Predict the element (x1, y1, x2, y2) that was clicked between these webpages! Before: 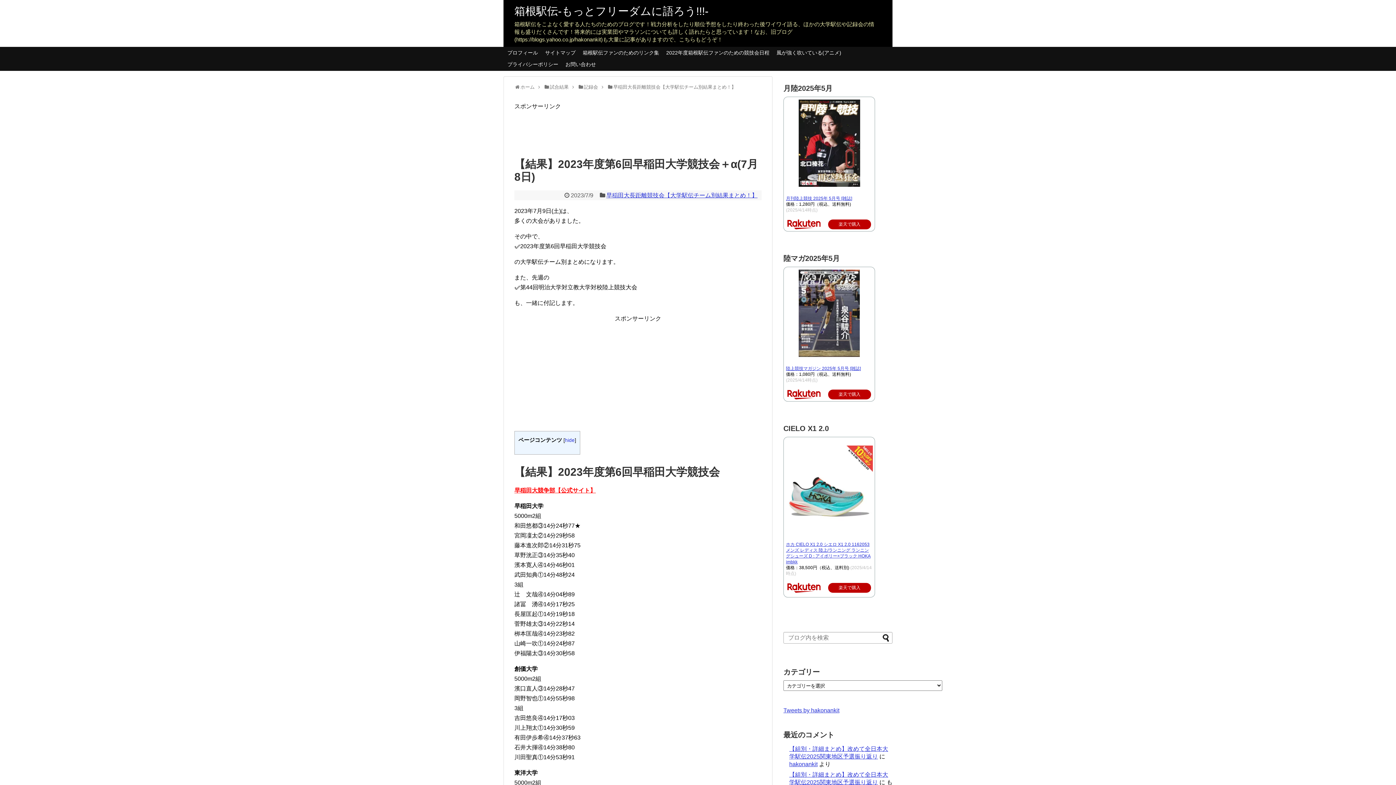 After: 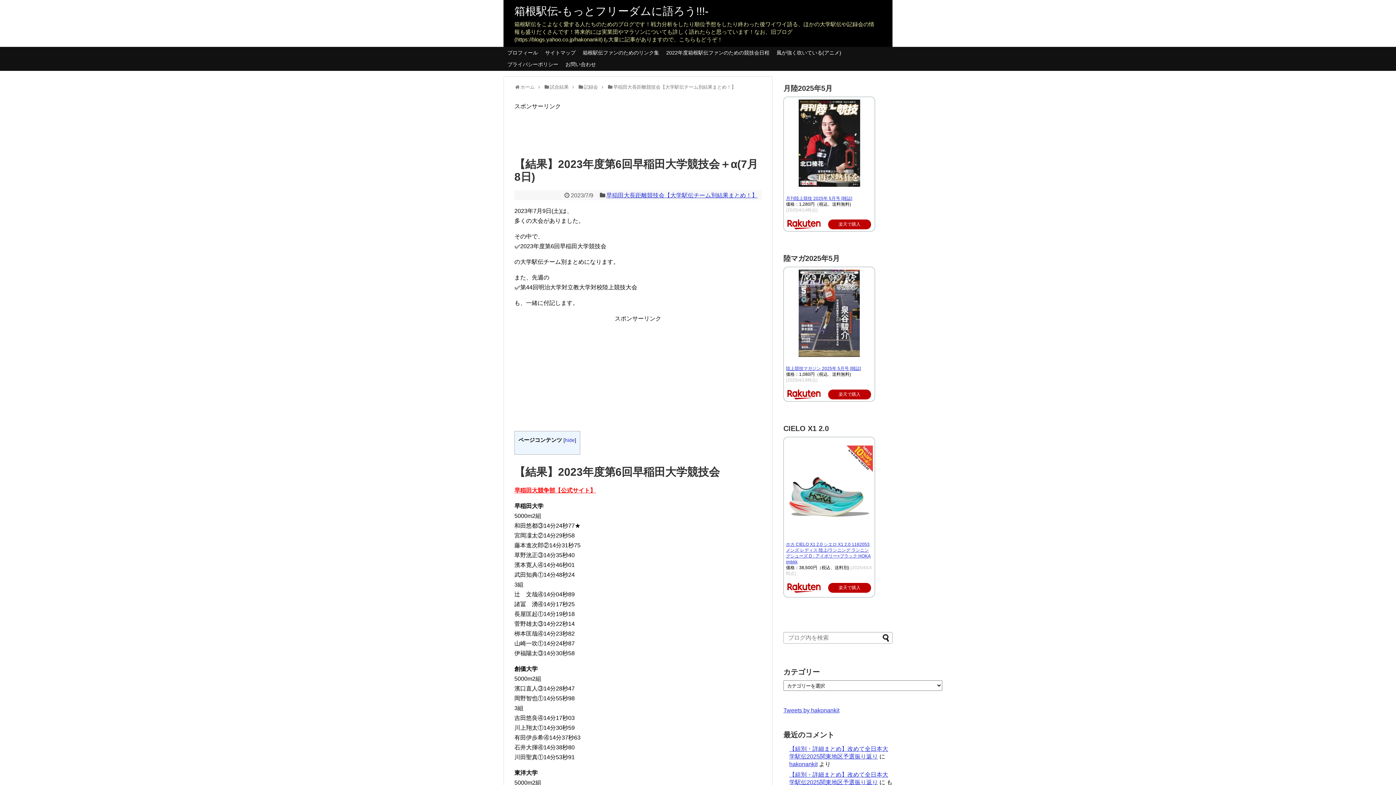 Action: bbox: (514, 487, 596, 493) label: 早稲田大競争部【公式サイト】